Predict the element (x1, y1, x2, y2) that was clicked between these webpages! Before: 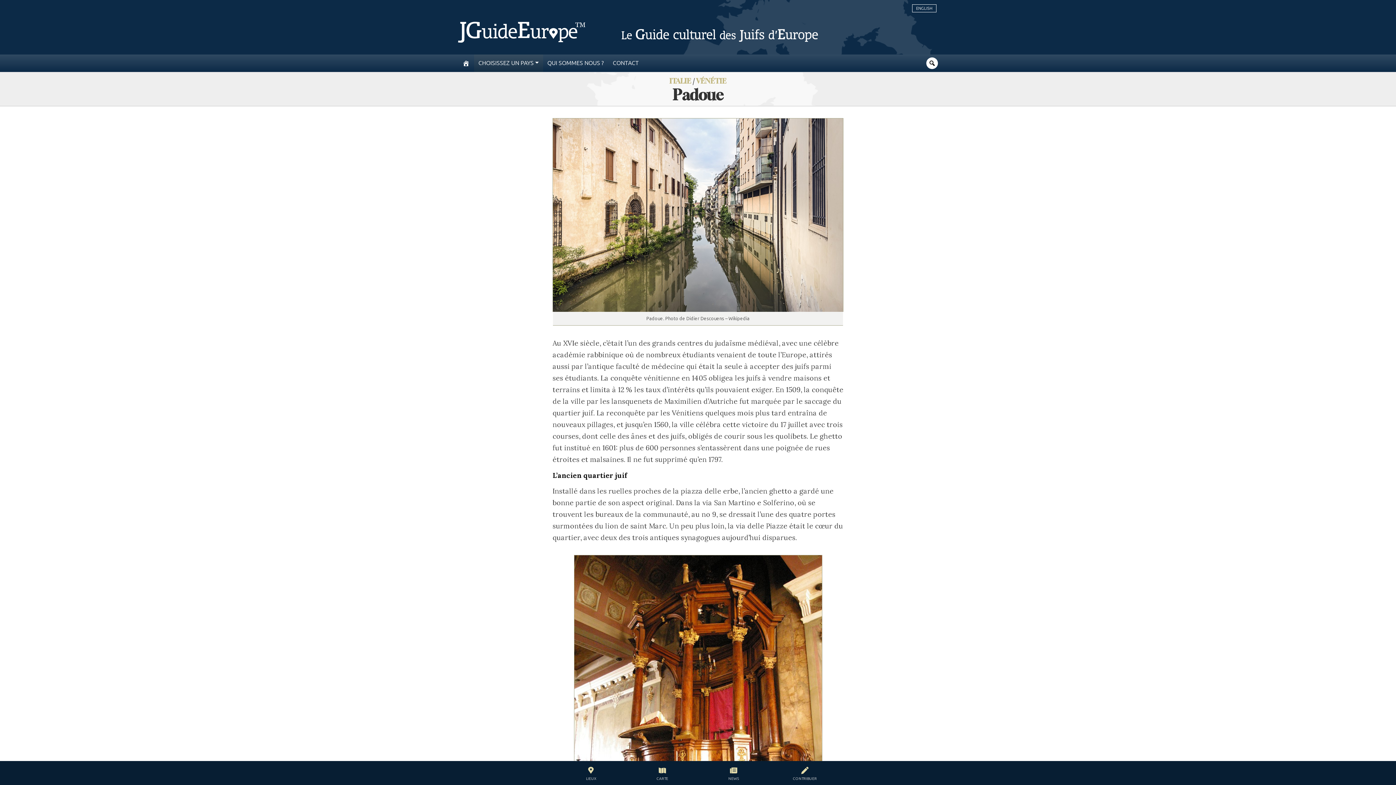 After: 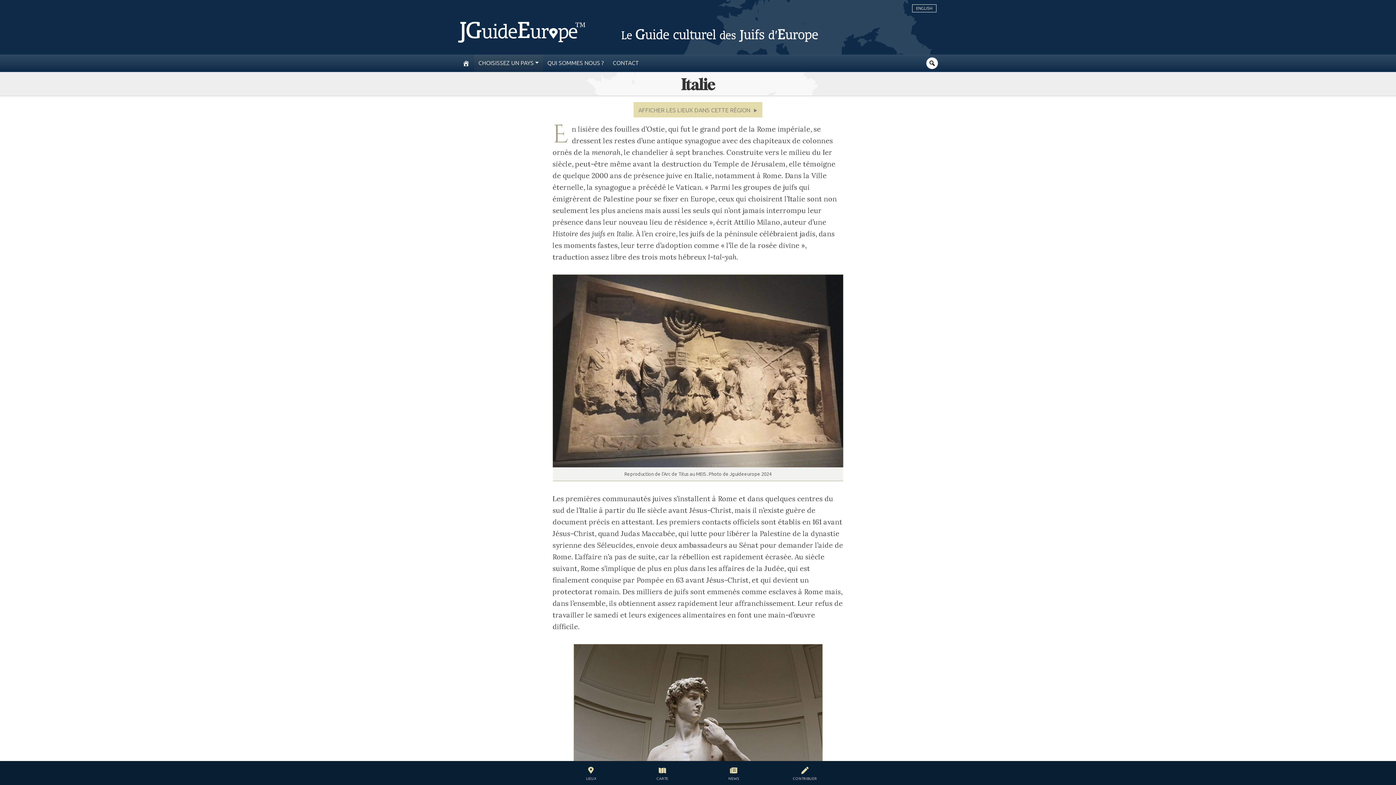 Action: label: ITALIE bbox: (669, 76, 691, 85)